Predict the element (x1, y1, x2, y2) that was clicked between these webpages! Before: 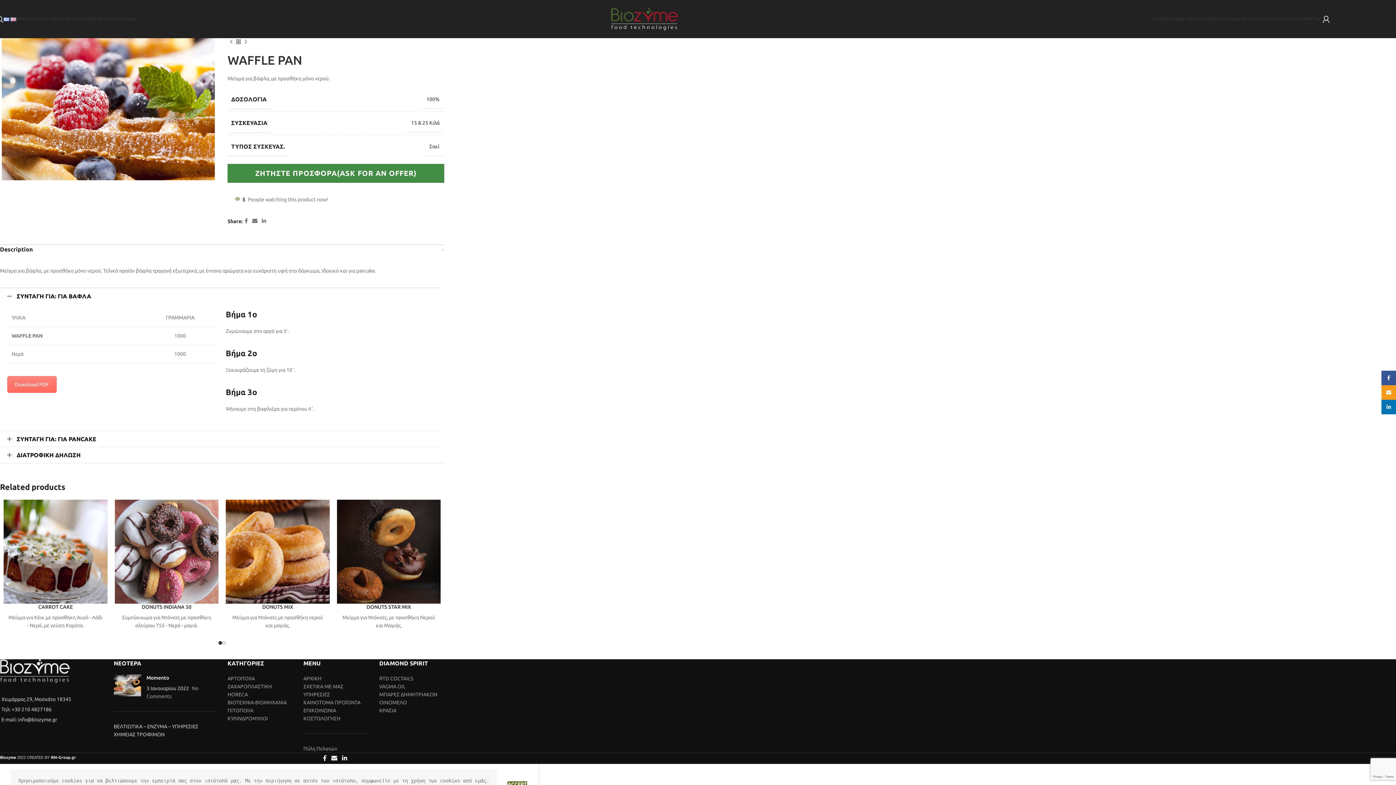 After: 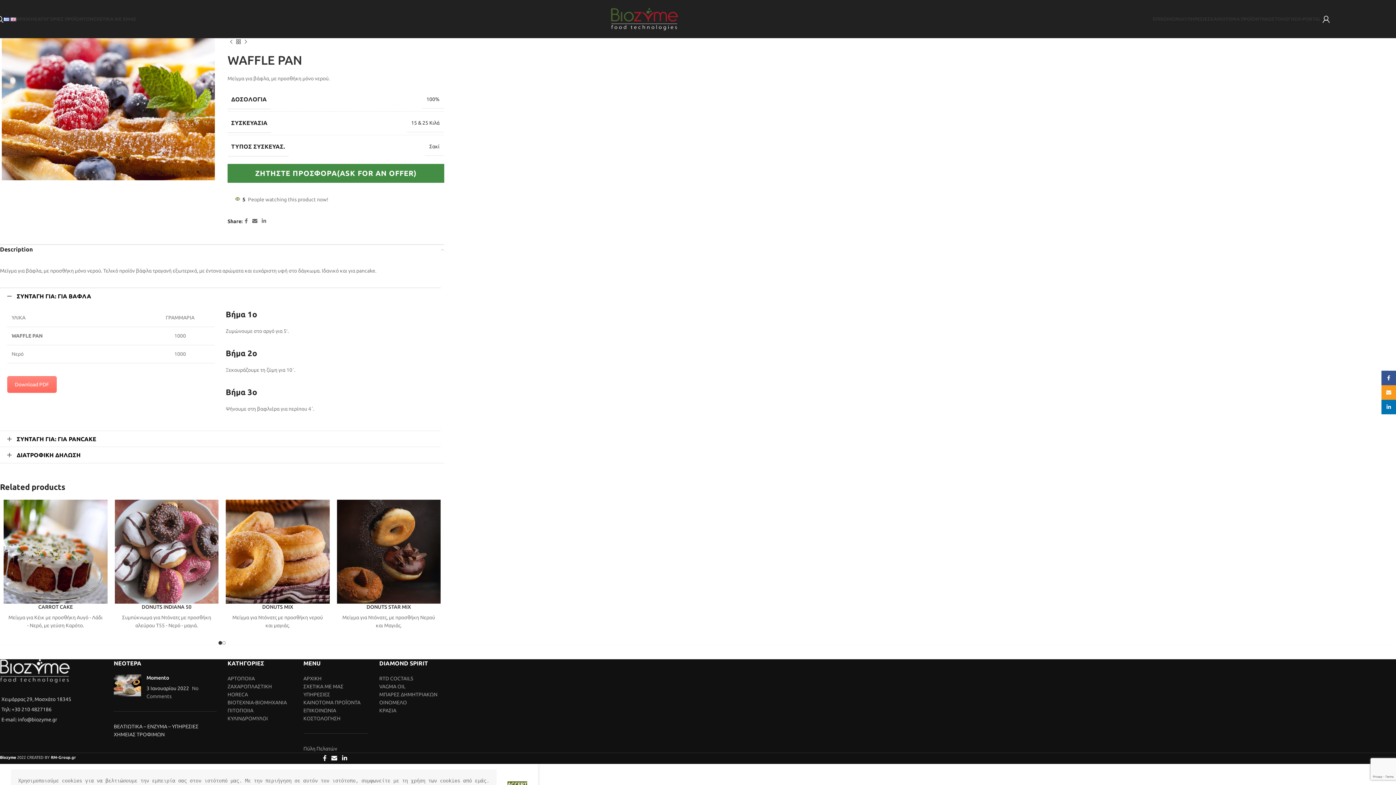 Action: bbox: (0, 755, 16, 759) label: Biozyme